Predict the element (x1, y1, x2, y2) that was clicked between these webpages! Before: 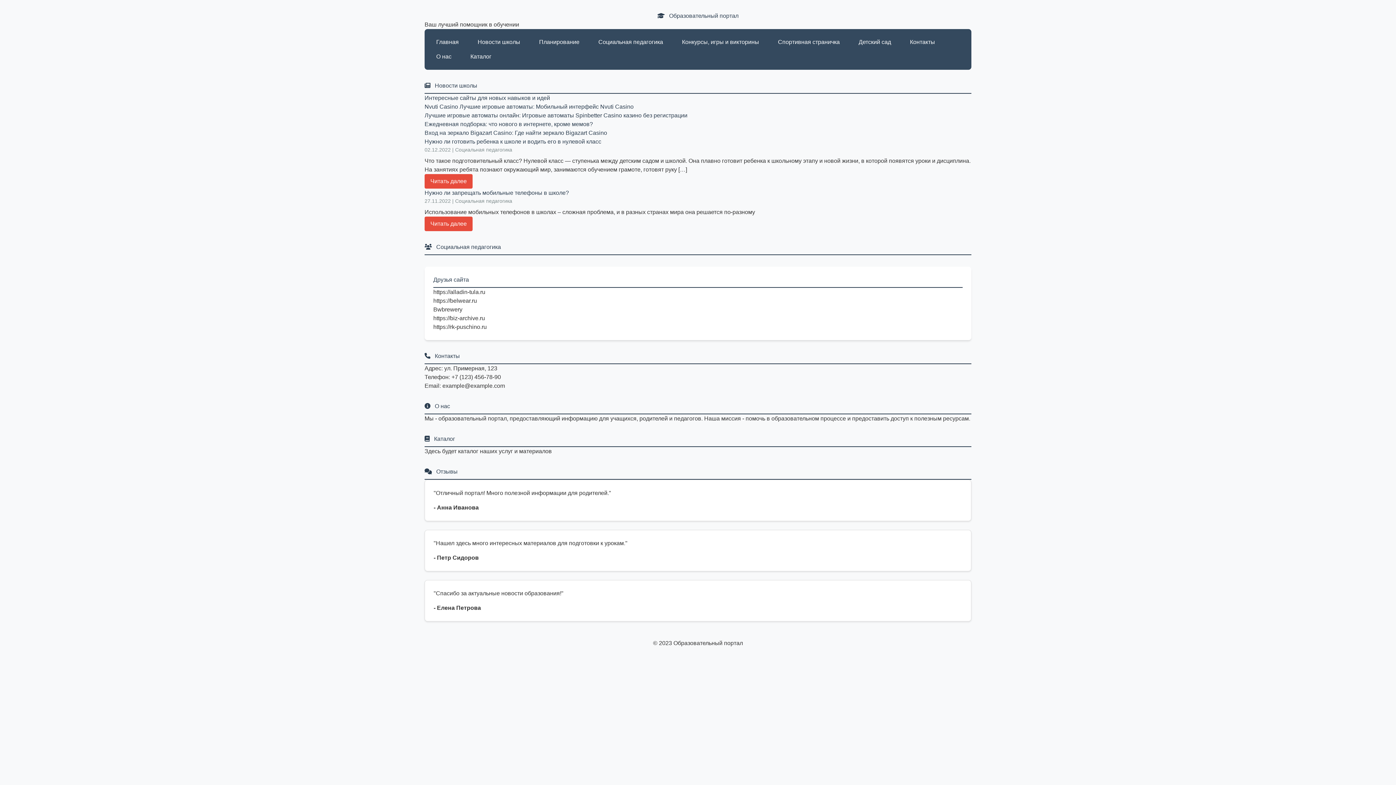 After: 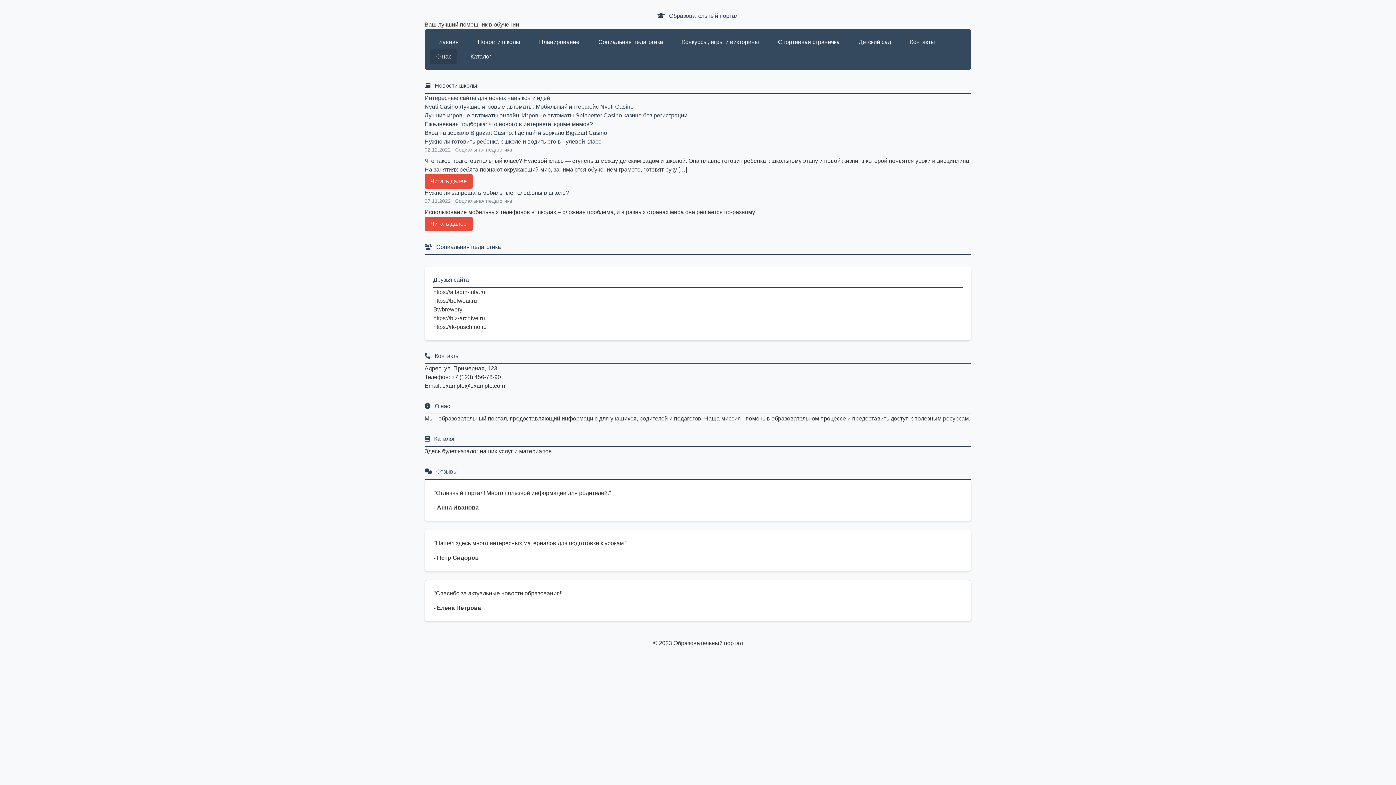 Action: label: О нас bbox: (430, 49, 457, 64)